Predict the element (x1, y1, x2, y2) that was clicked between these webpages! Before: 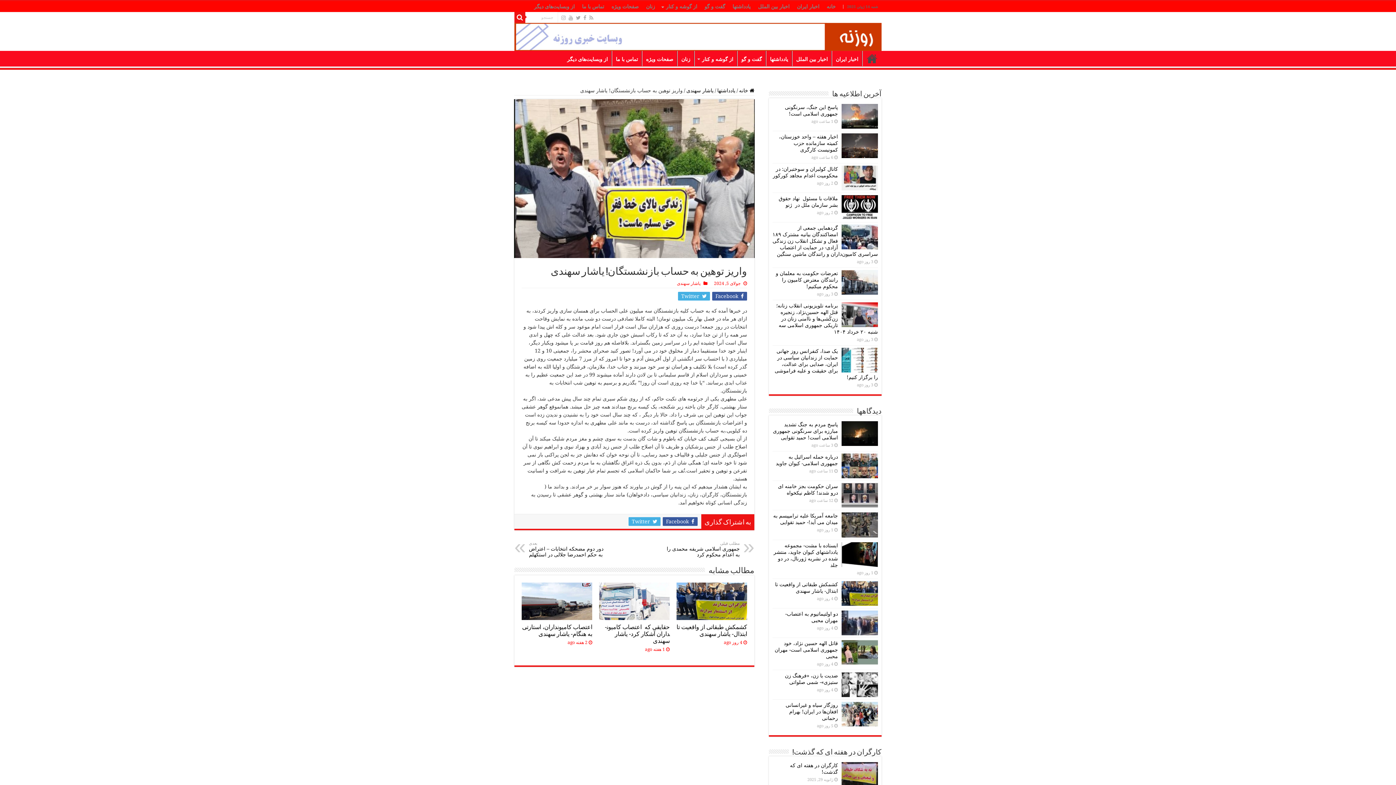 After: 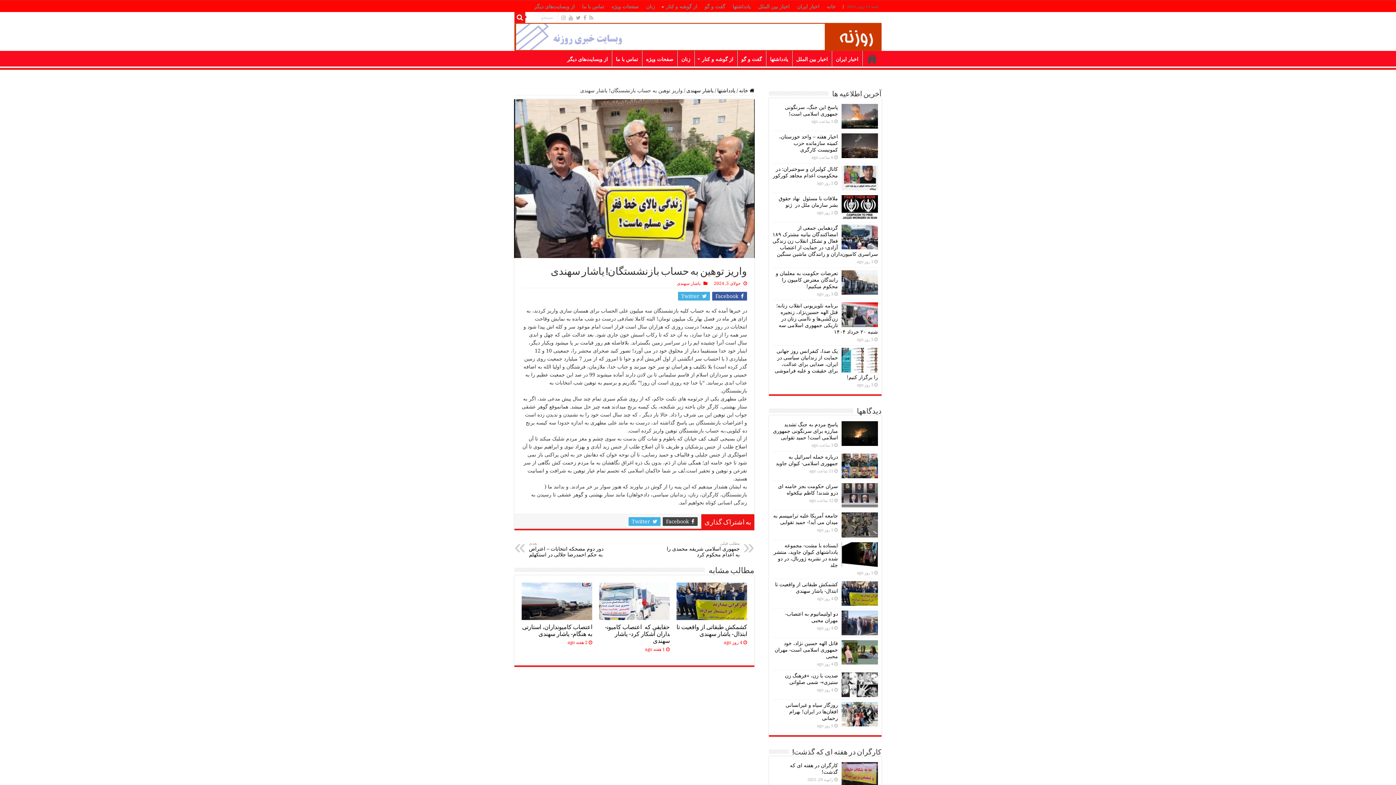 Action: bbox: (662, 517, 697, 526) label:  Facebook